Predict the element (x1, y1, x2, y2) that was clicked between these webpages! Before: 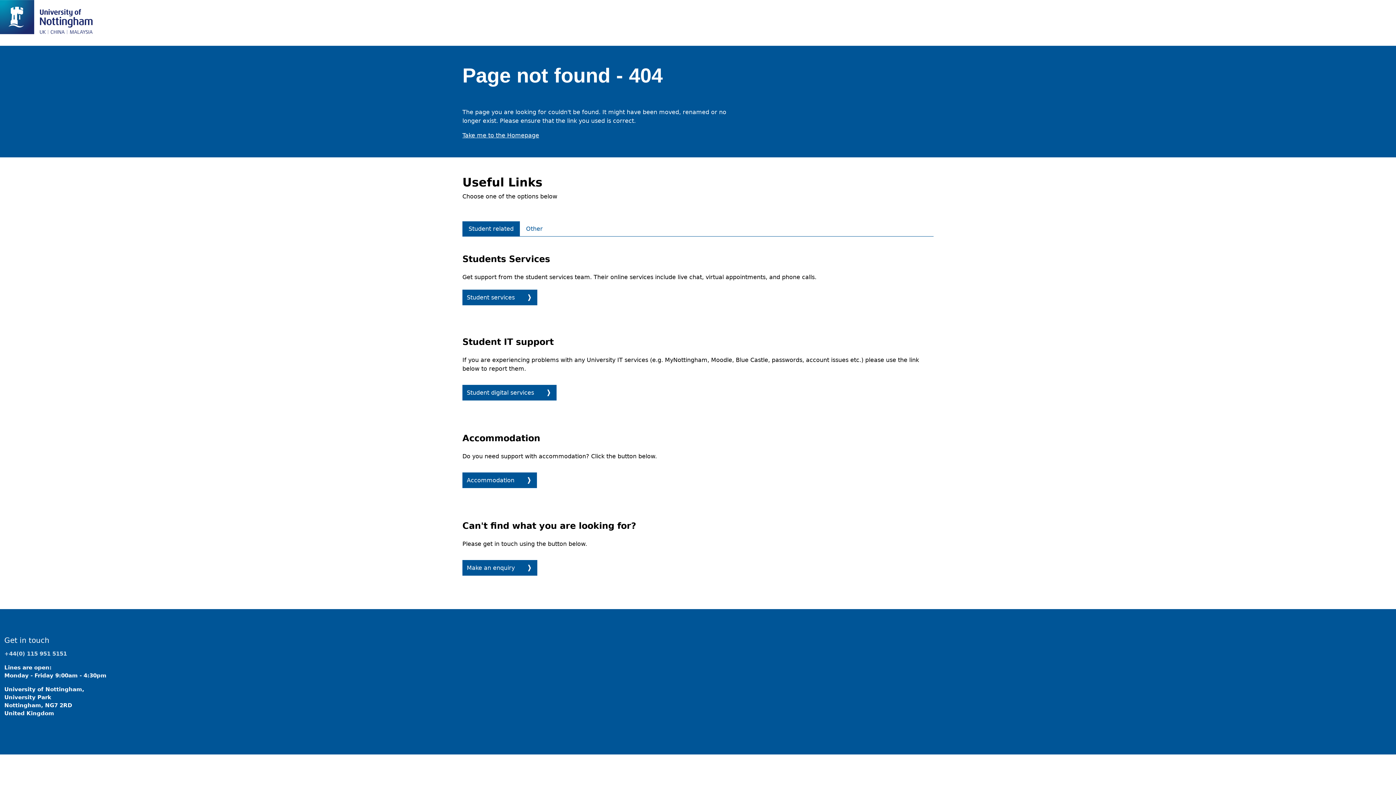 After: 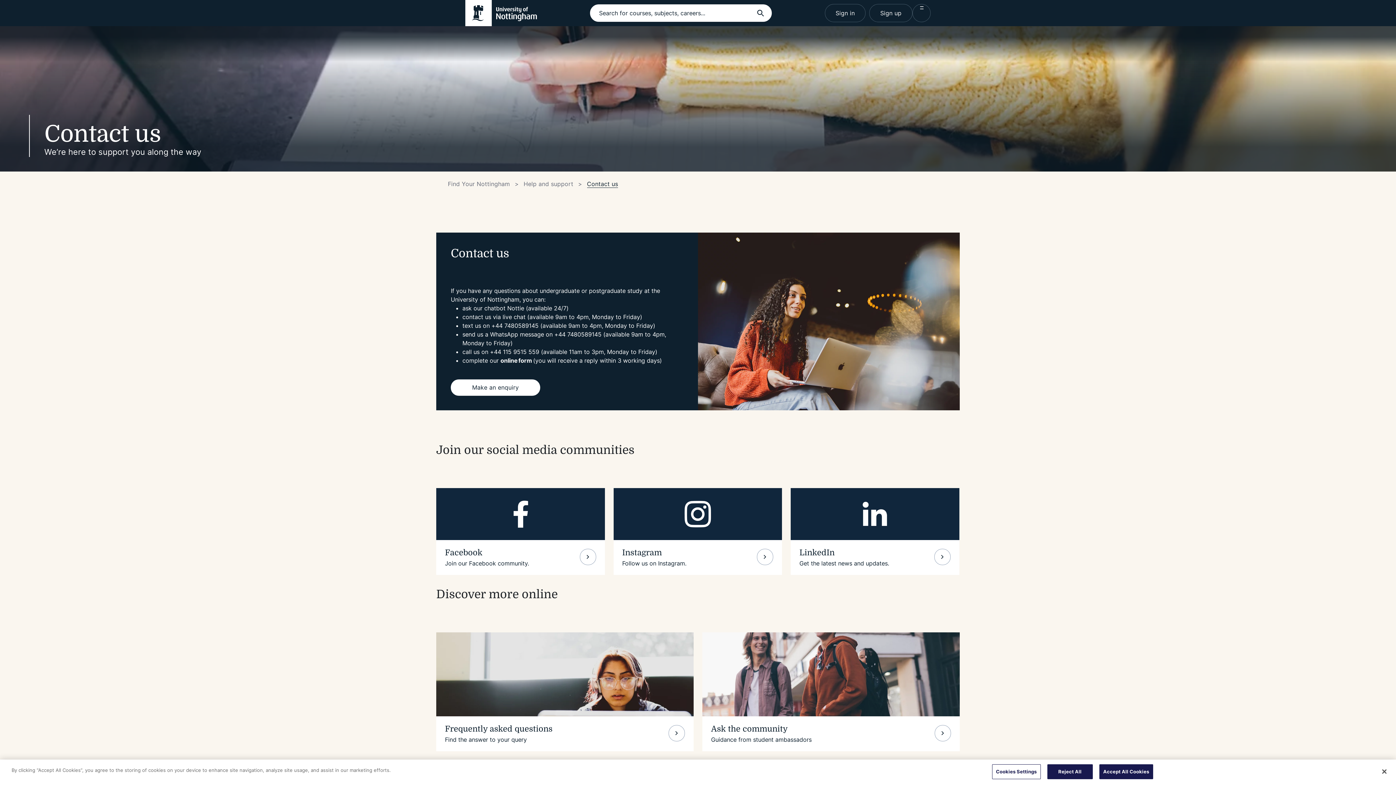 Action: label: Make an enquiry bbox: (462, 560, 537, 576)